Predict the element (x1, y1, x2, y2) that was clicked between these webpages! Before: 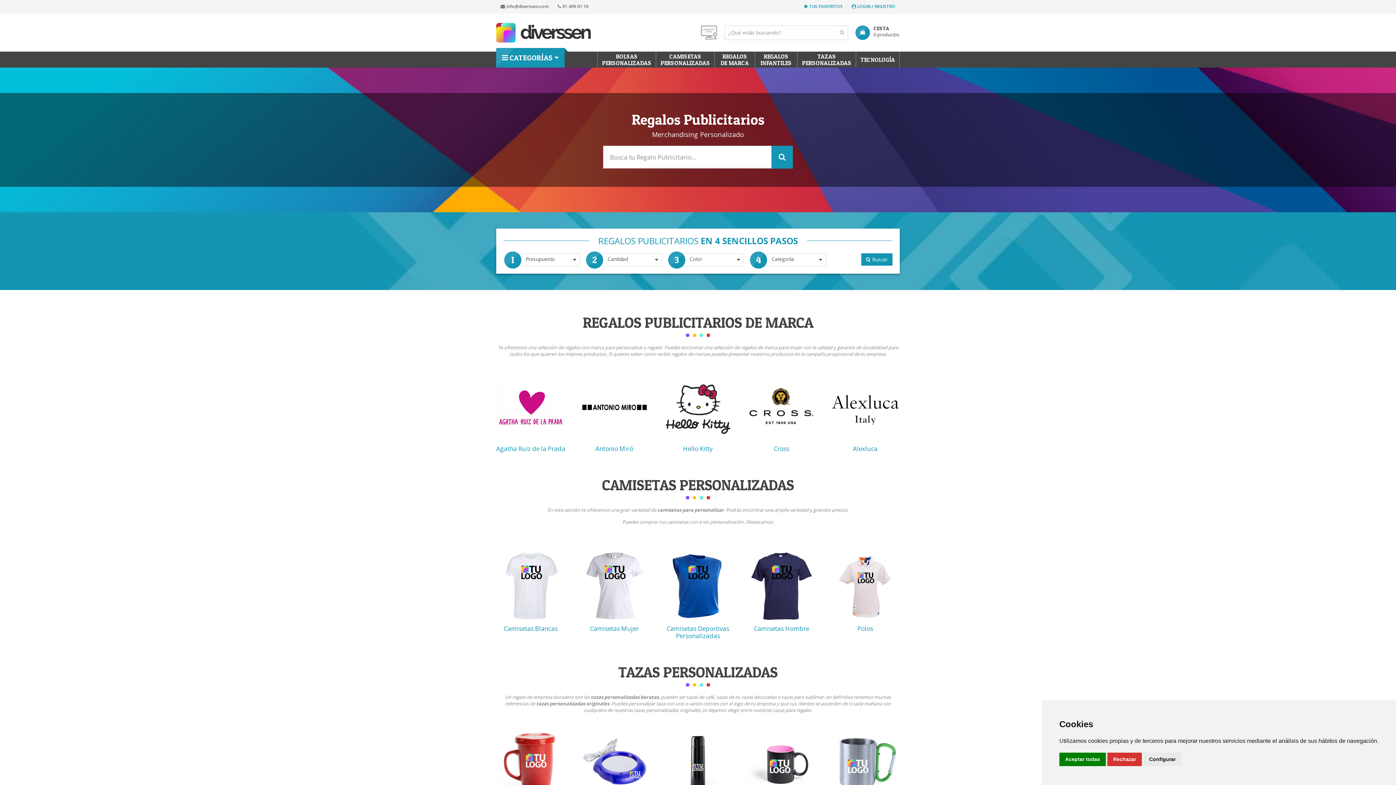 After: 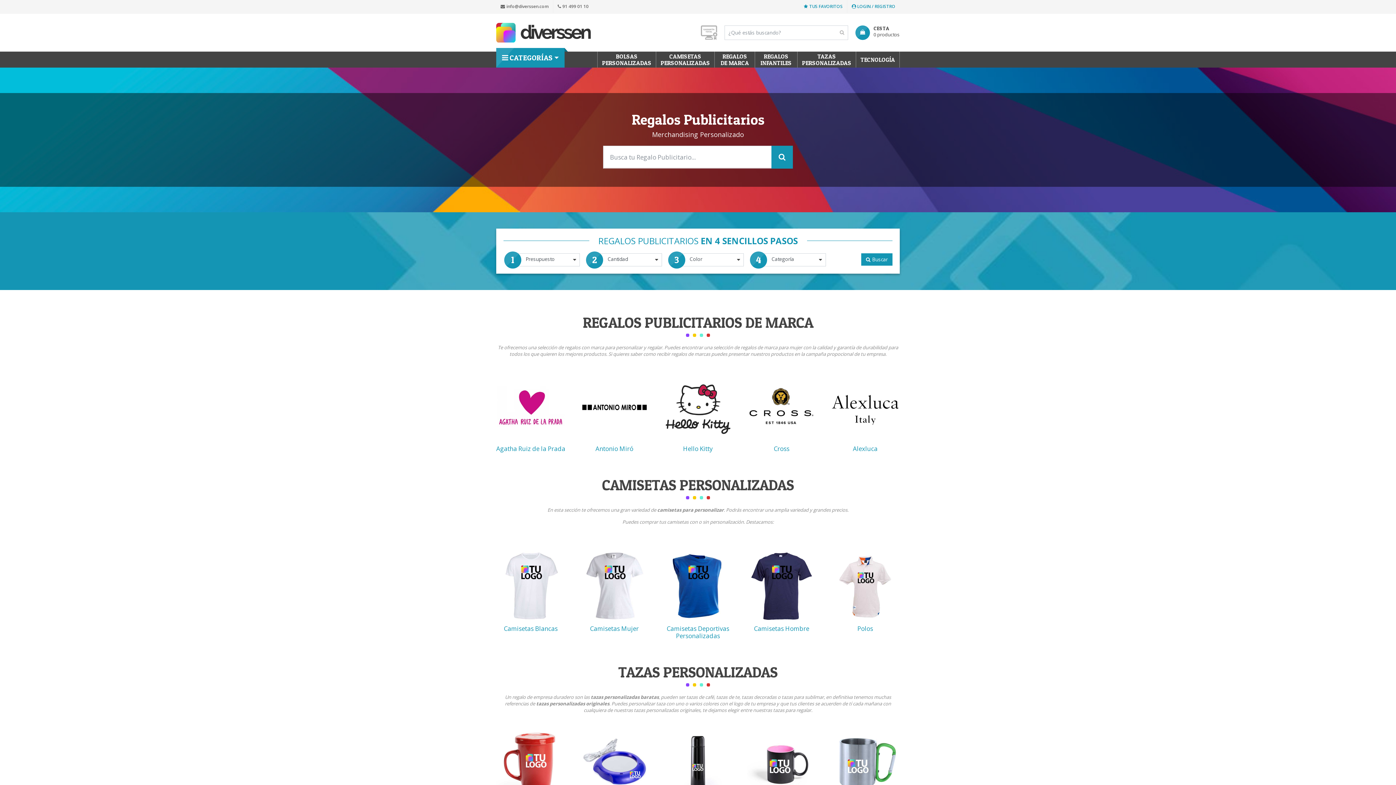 Action: label: Aceptar todas bbox: (1059, 753, 1106, 766)